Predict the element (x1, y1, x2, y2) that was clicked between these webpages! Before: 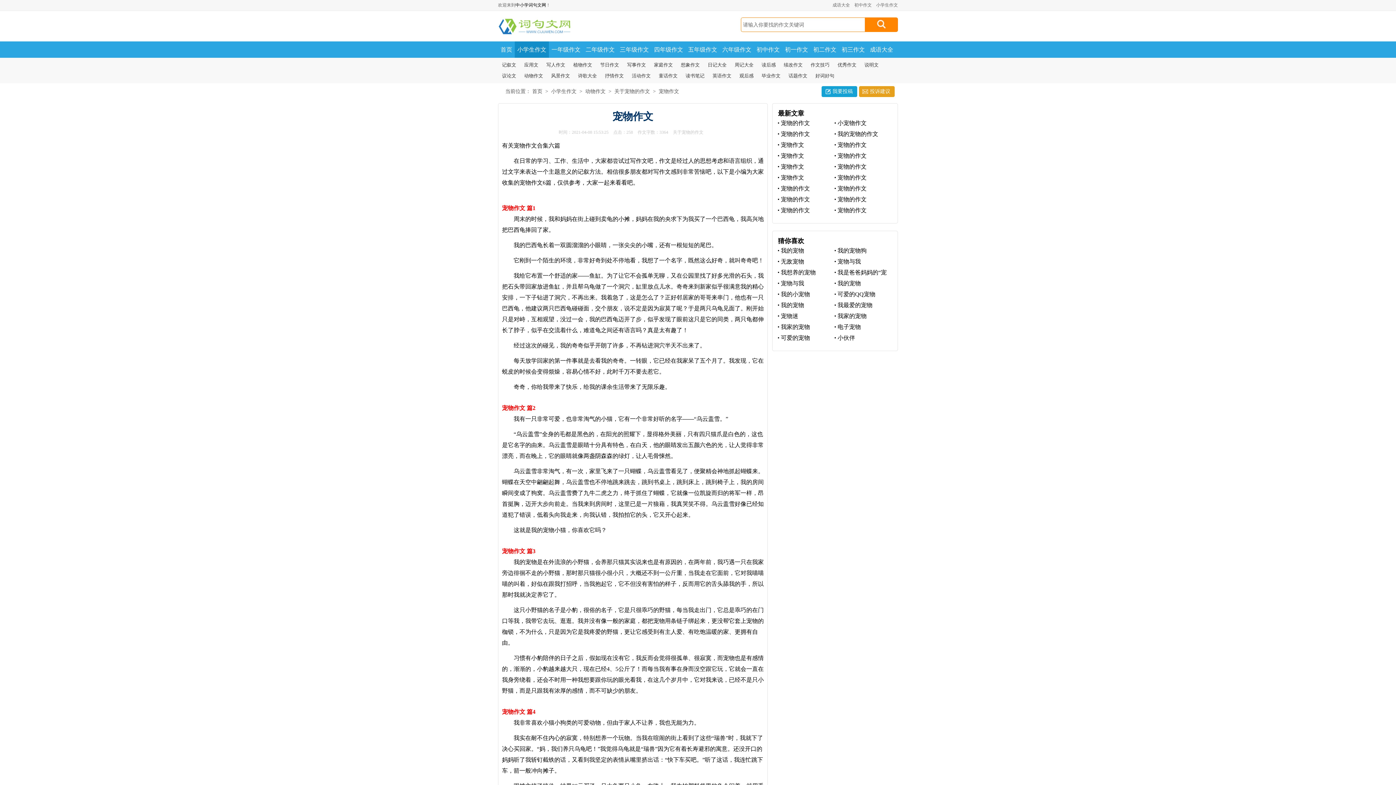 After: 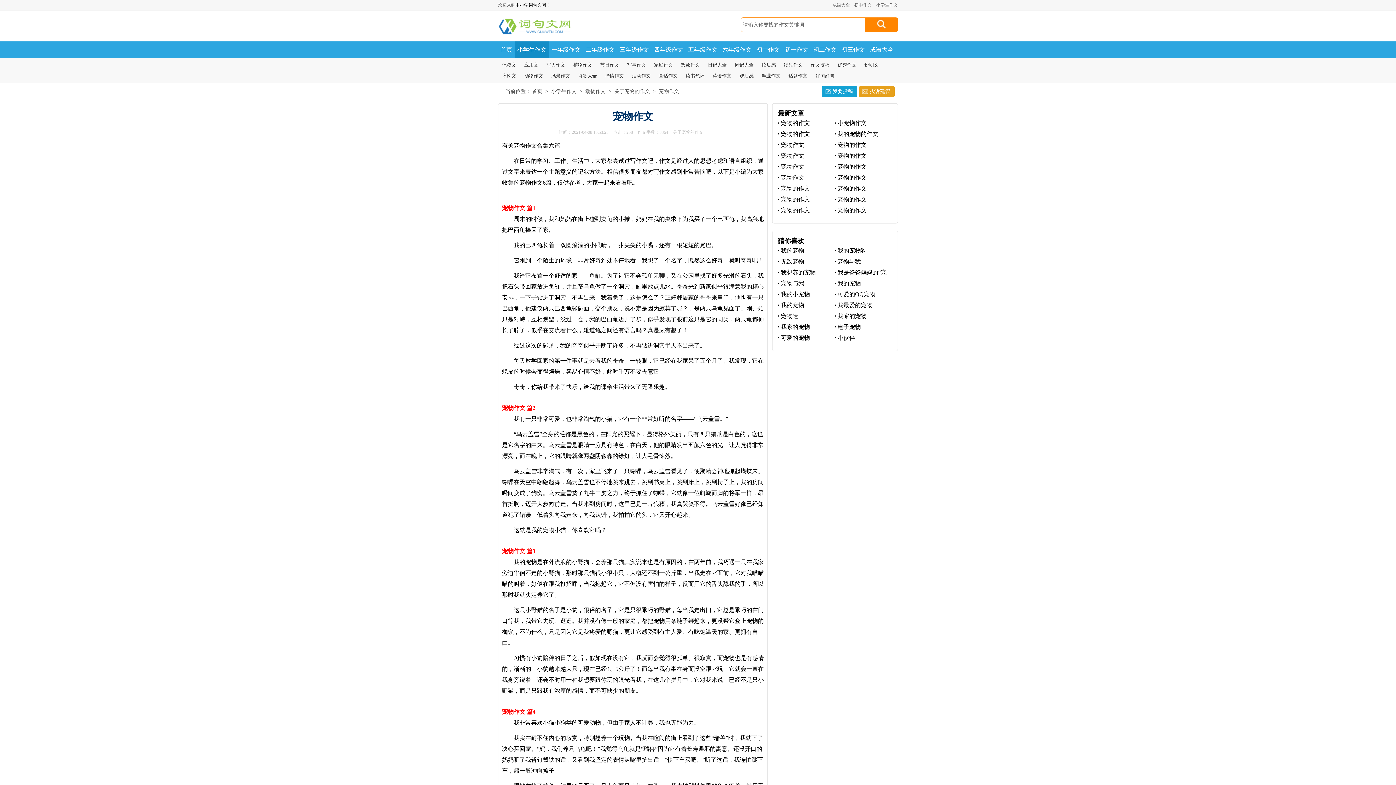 Action: bbox: (834, 269, 891, 276) label: 我是爸爸妈妈的“宠物”